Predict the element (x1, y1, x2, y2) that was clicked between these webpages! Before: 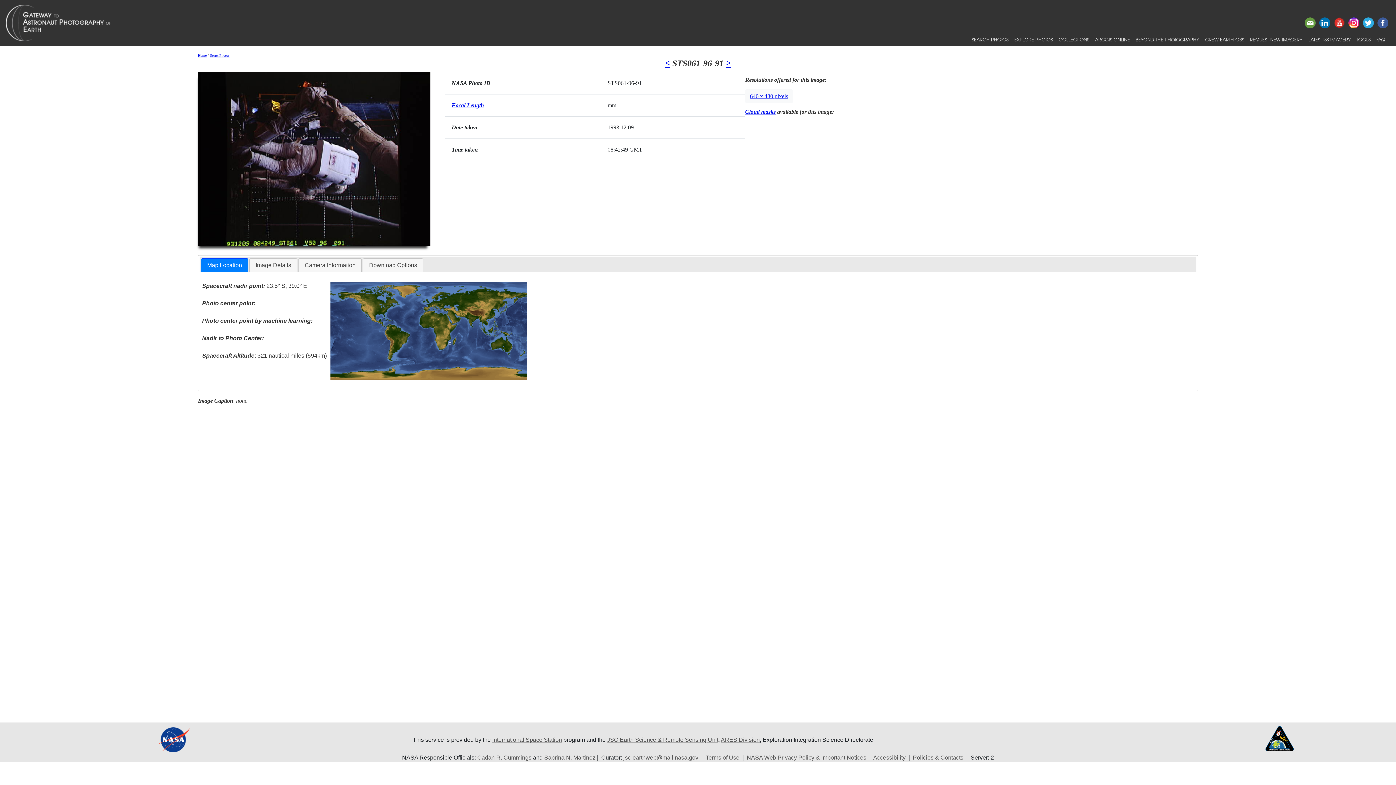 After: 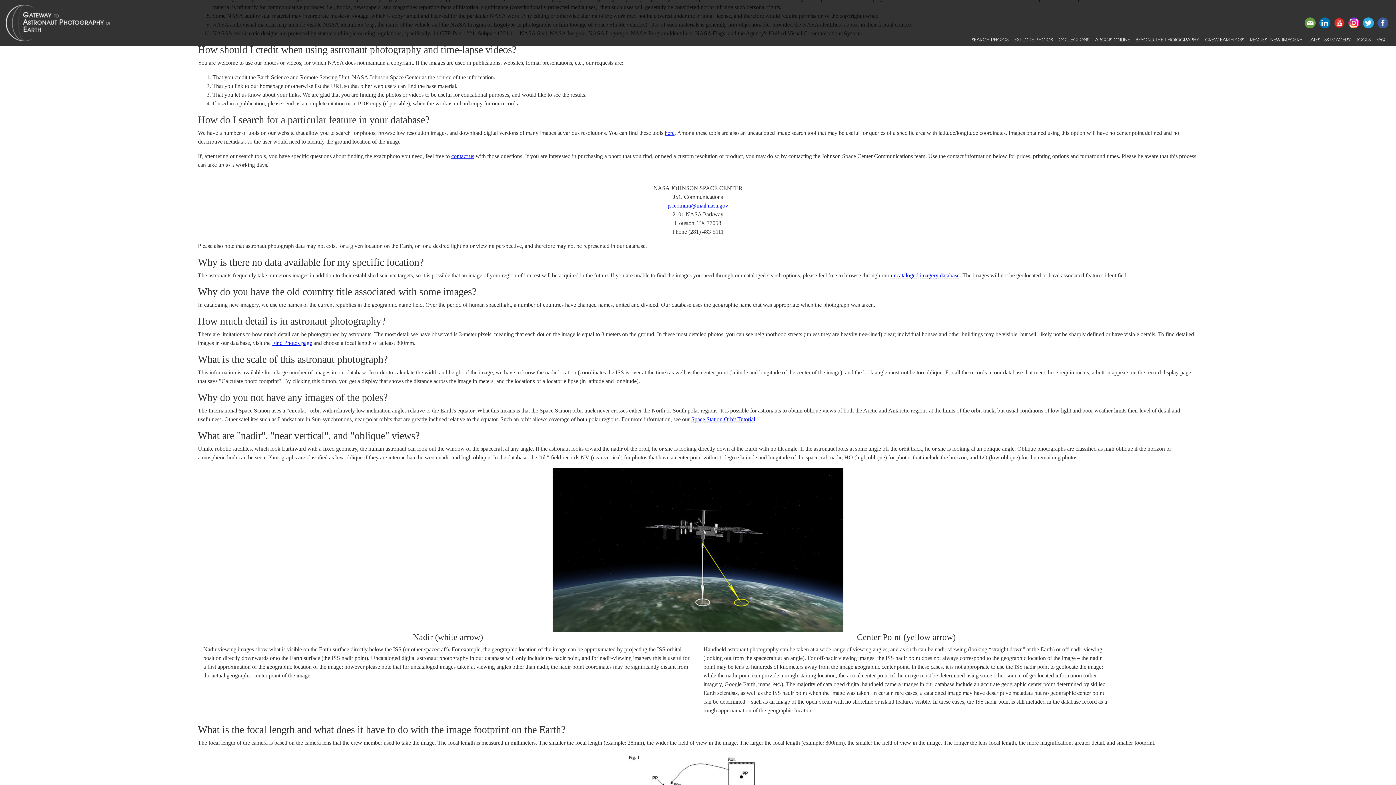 Action: bbox: (705, 755, 739, 761) label: Terms of Use